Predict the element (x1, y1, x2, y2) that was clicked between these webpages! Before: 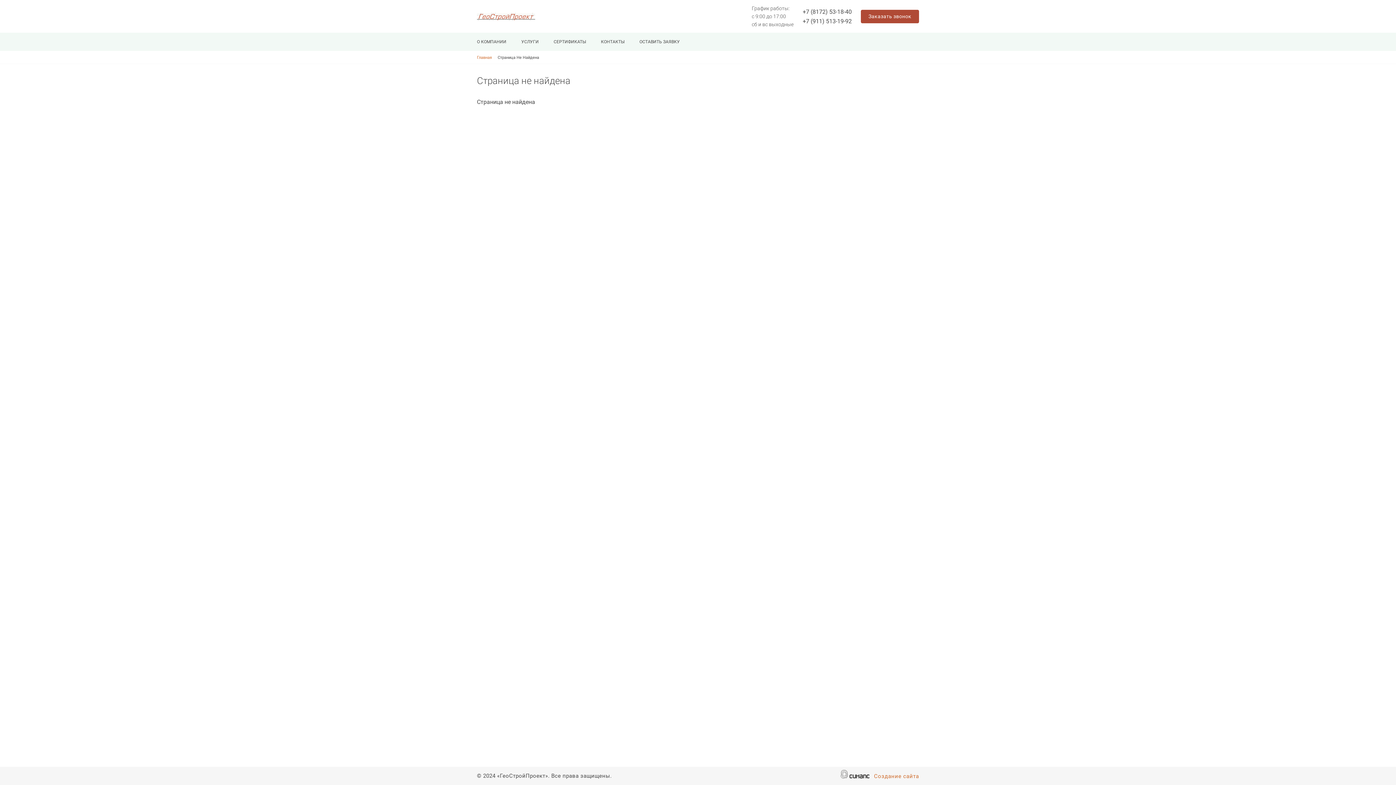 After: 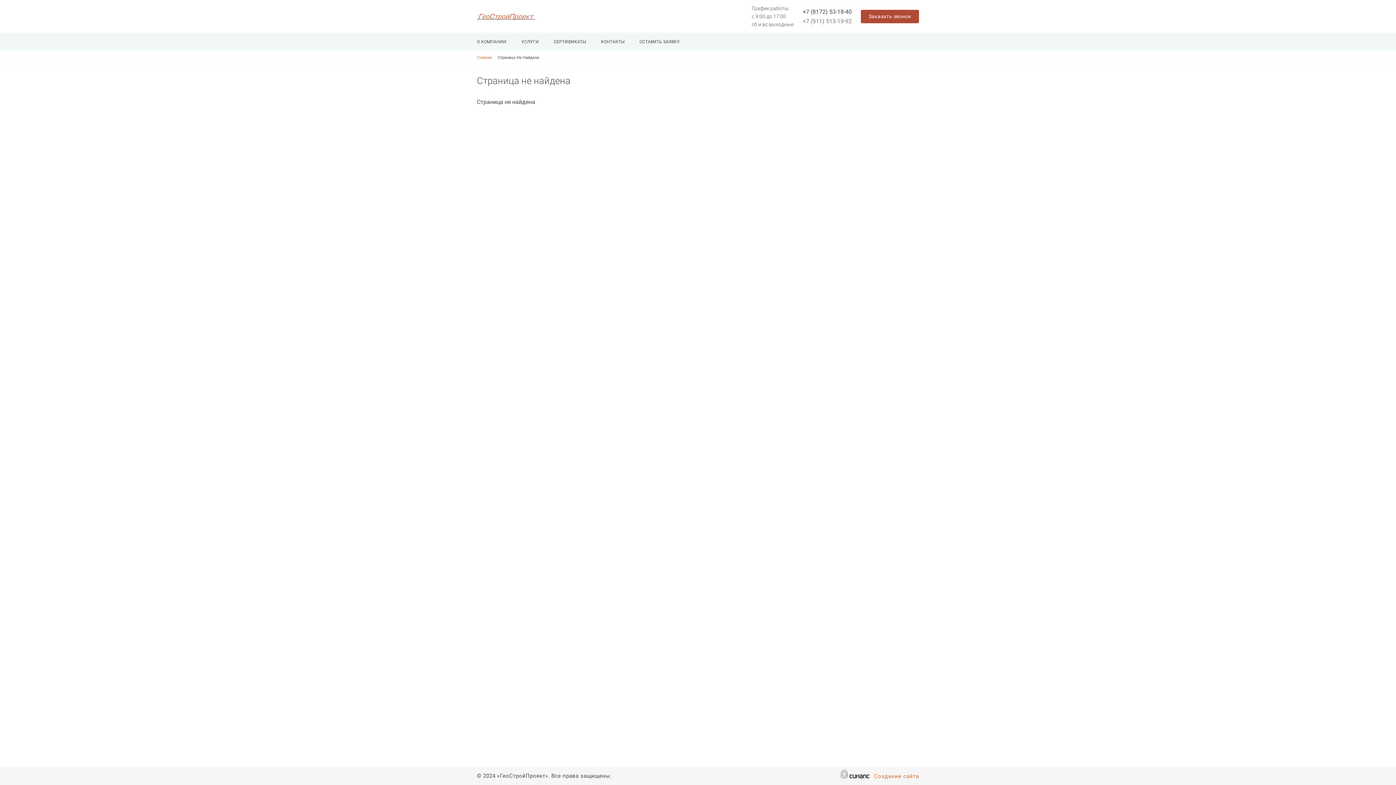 Action: bbox: (802, 17, 852, 24) label: +7 (911) 513-19-92